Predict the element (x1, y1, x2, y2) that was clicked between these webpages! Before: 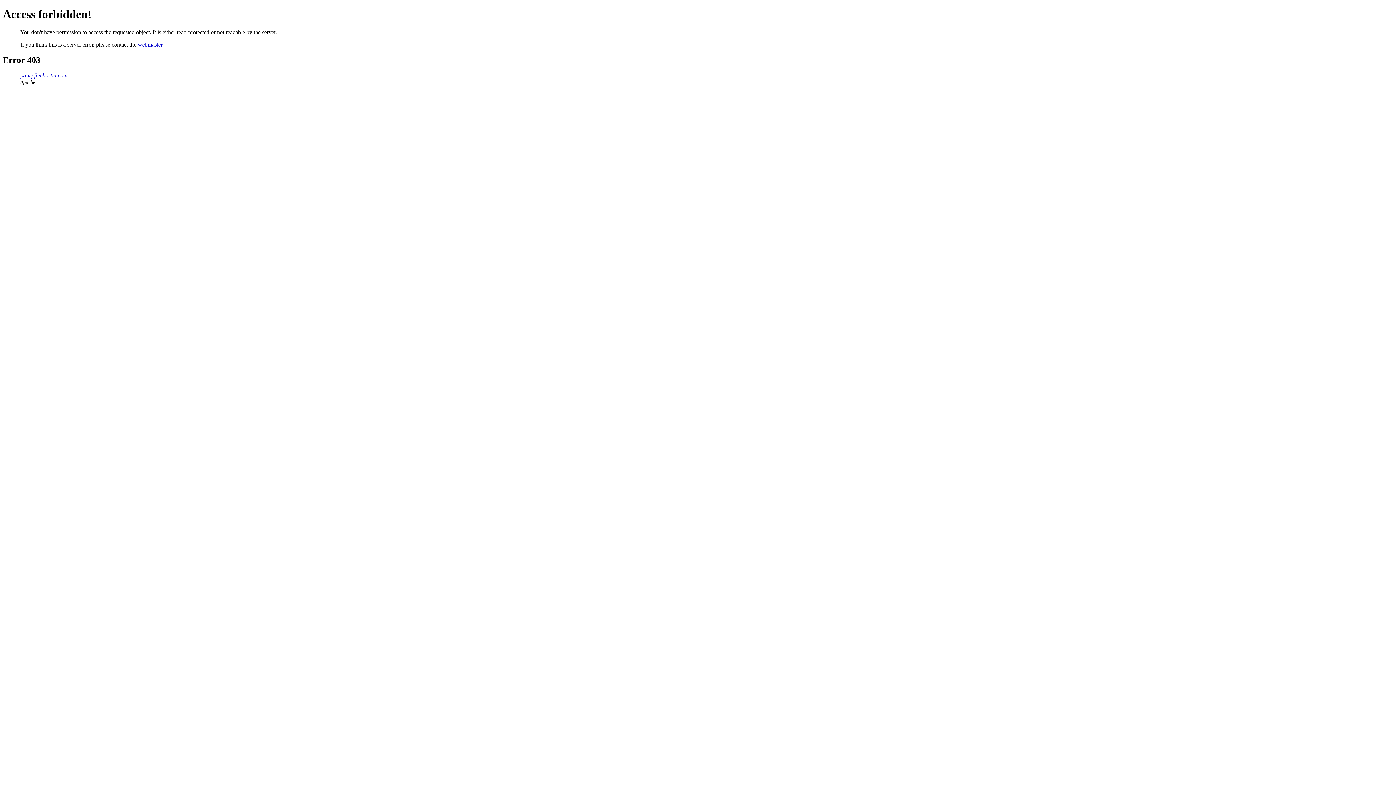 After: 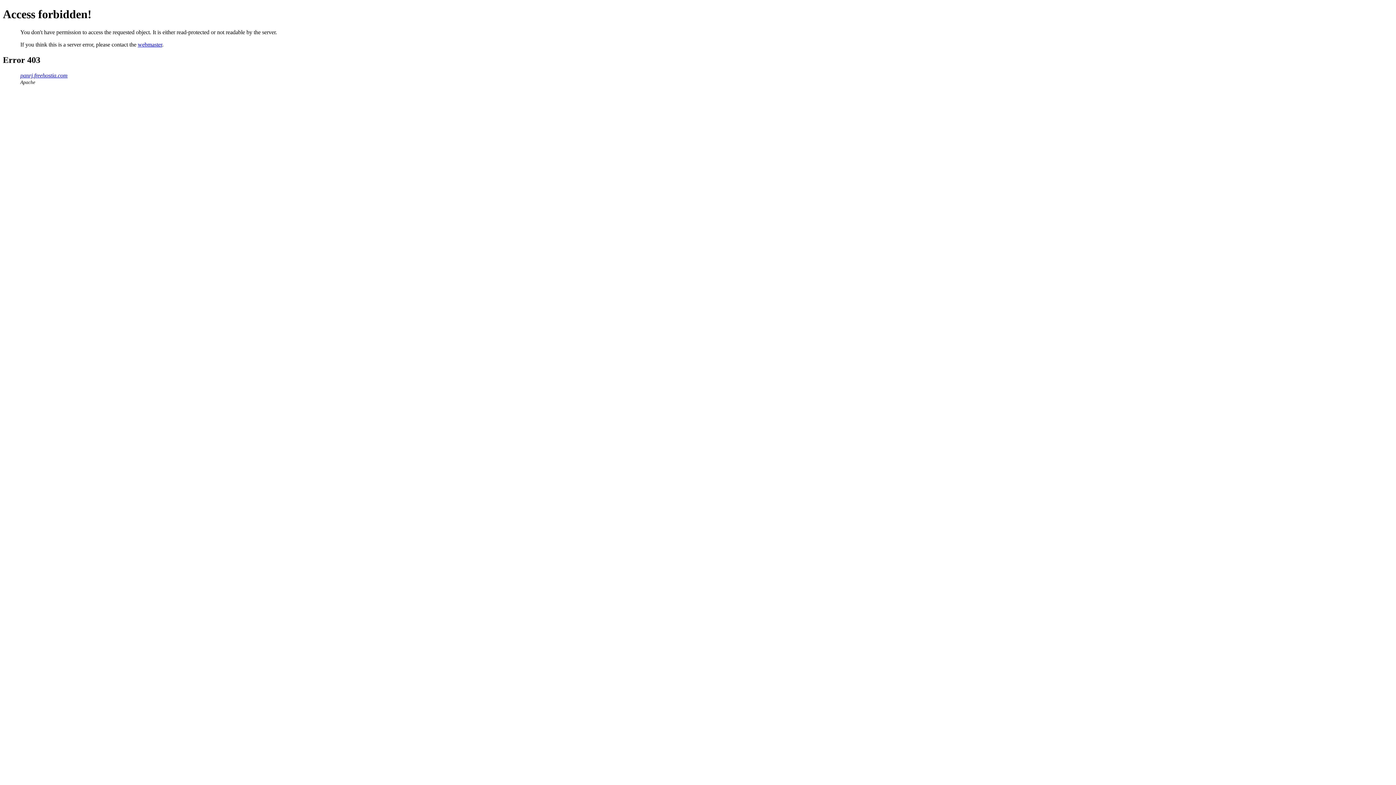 Action: label: webmaster bbox: (137, 41, 162, 47)